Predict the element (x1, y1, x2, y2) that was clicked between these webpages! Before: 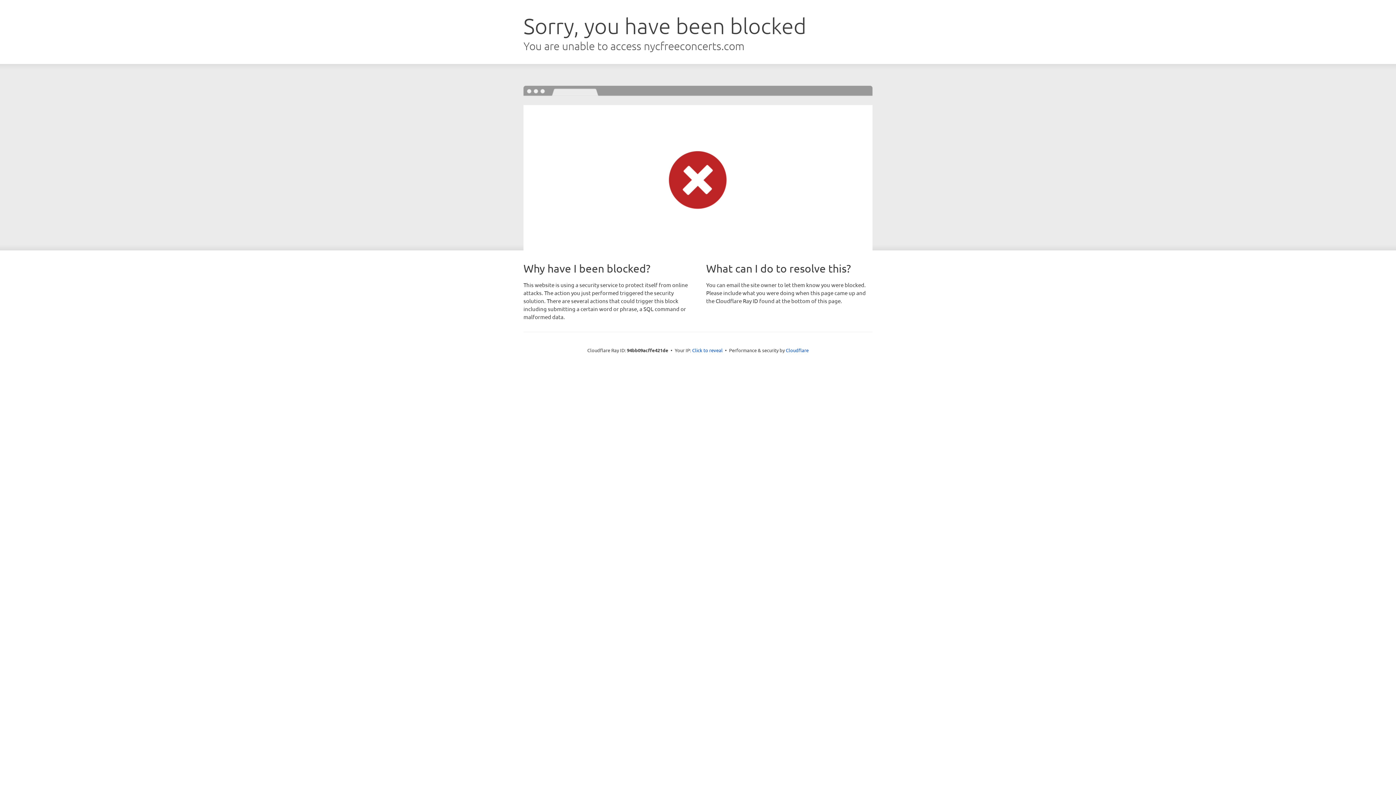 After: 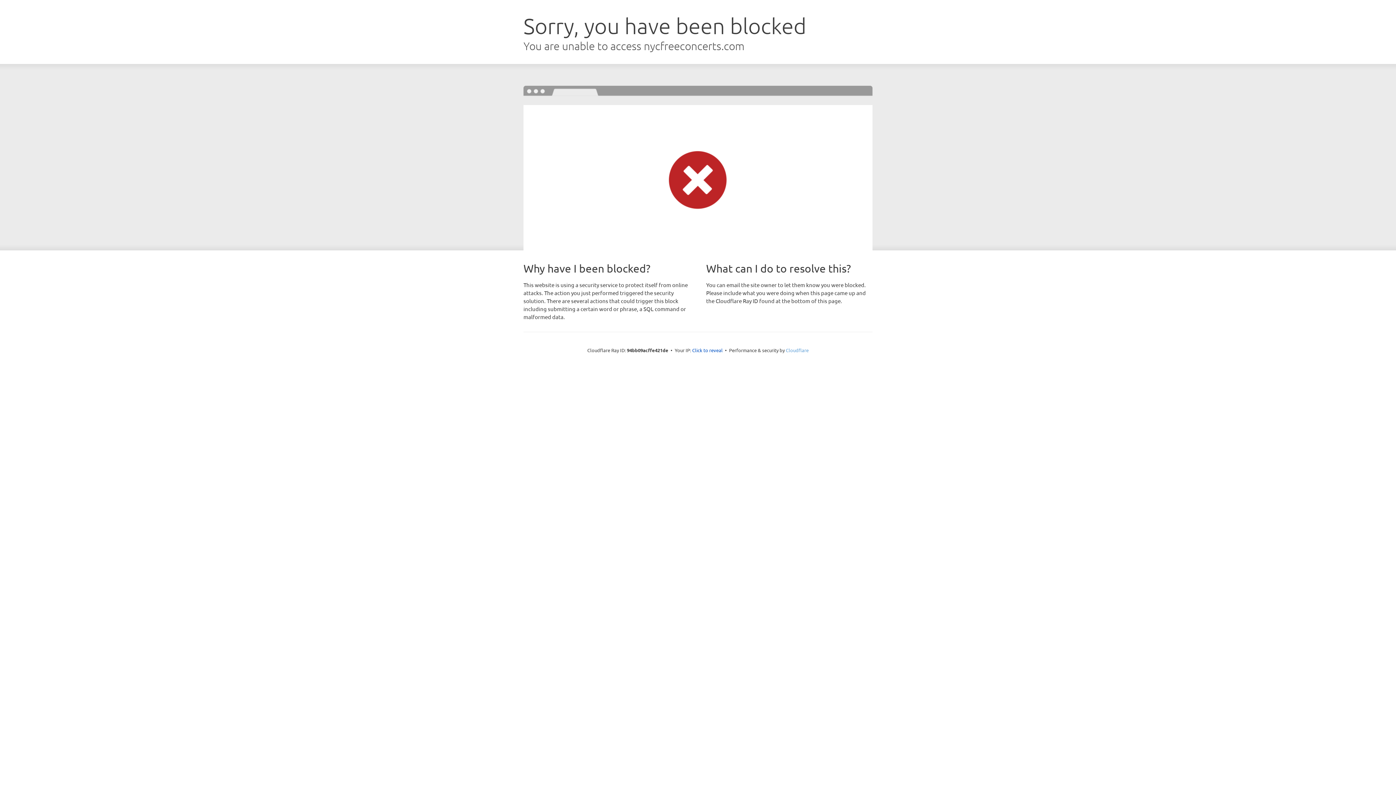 Action: bbox: (786, 347, 808, 353) label: Cloudflare